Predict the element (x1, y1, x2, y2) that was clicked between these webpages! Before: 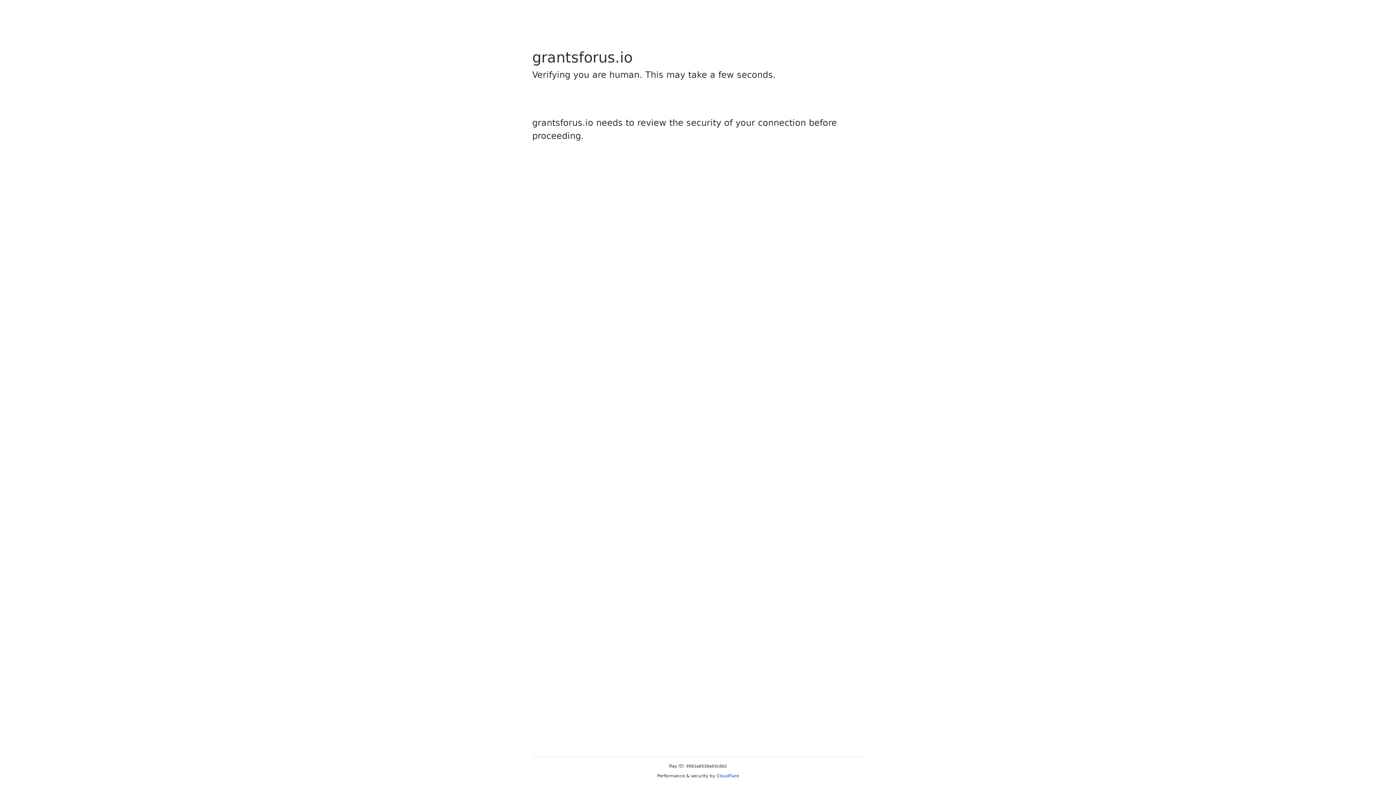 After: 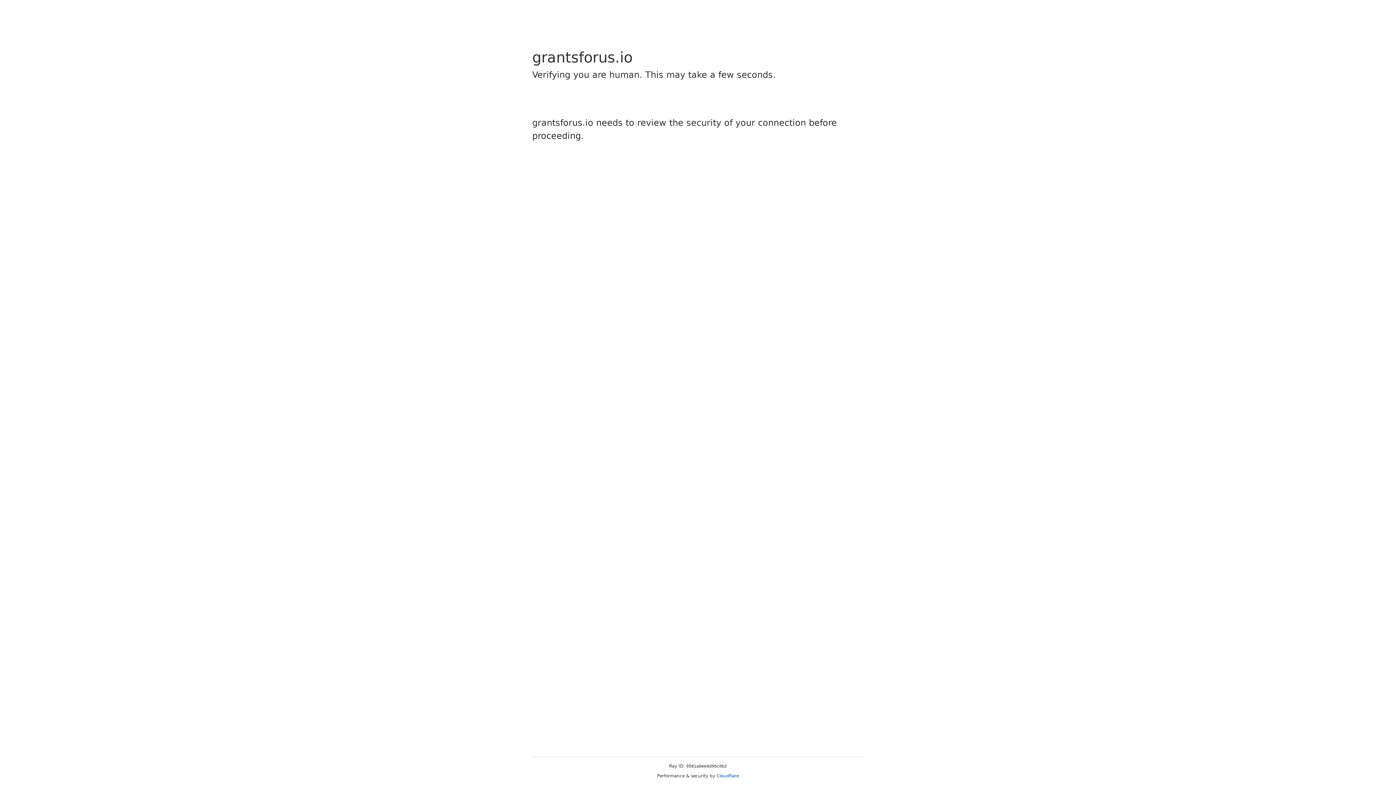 Action: bbox: (716, 773, 739, 778) label: Cloudflare